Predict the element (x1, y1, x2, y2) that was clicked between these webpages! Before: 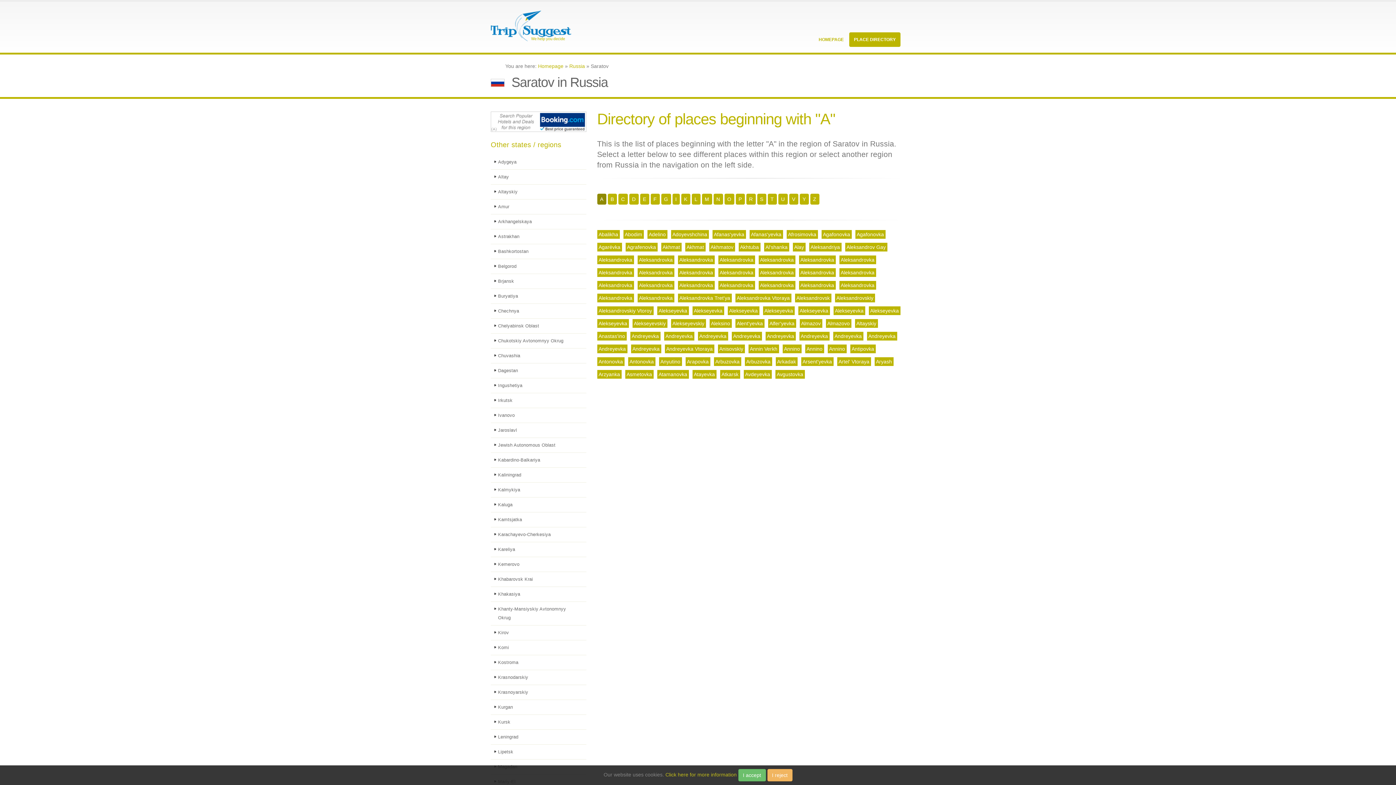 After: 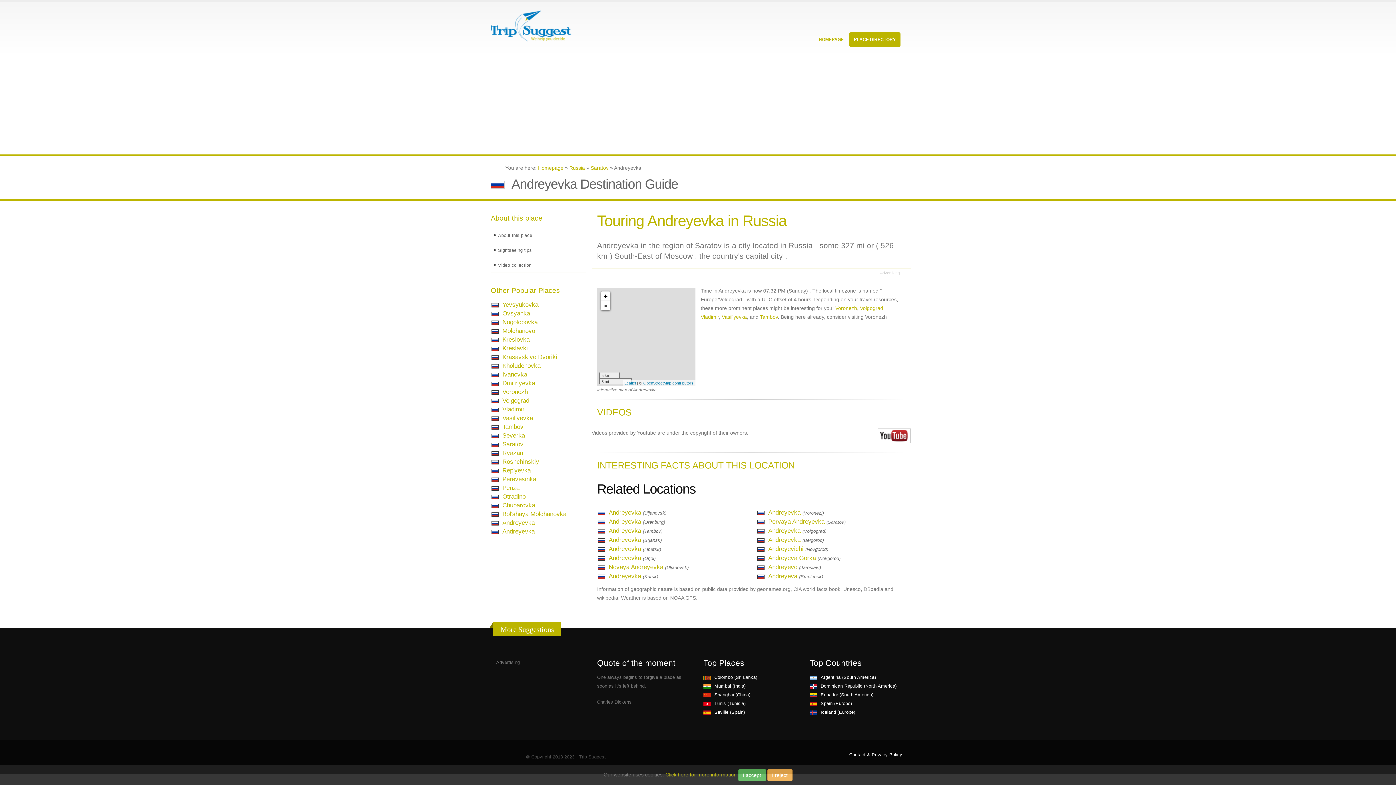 Action: label: Andreyevka bbox: (799, 332, 829, 340)